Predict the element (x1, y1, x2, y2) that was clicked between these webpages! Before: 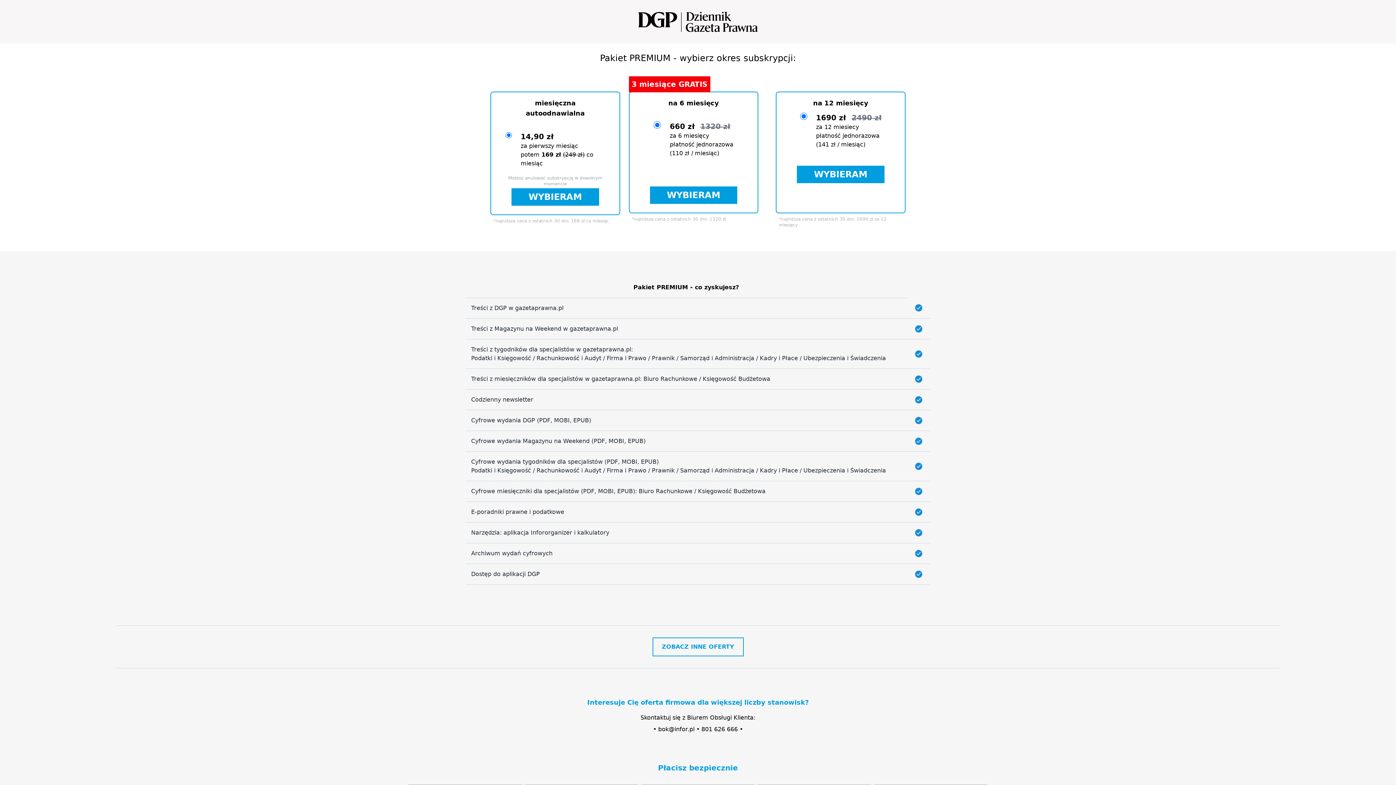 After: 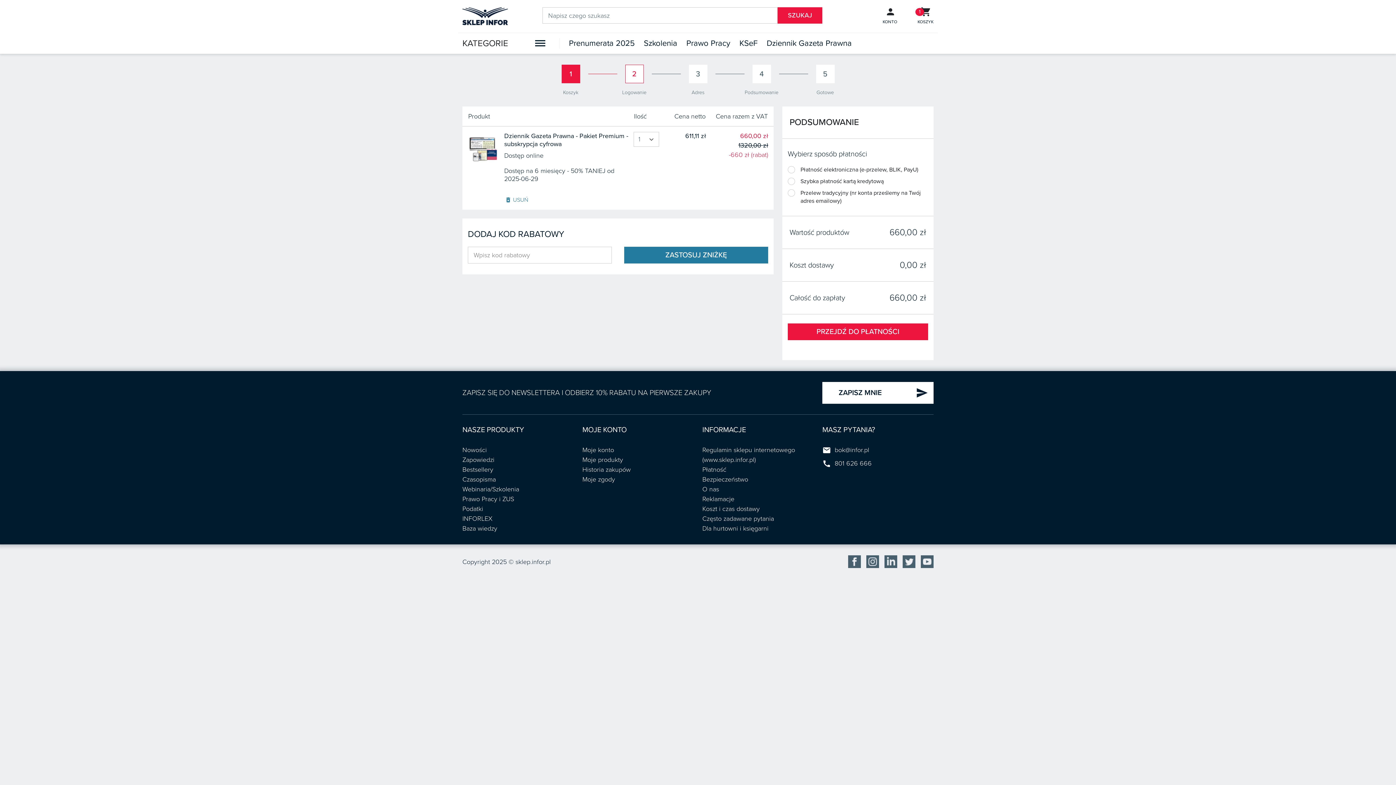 Action: bbox: (650, 186, 737, 204) label: WYBIERAM